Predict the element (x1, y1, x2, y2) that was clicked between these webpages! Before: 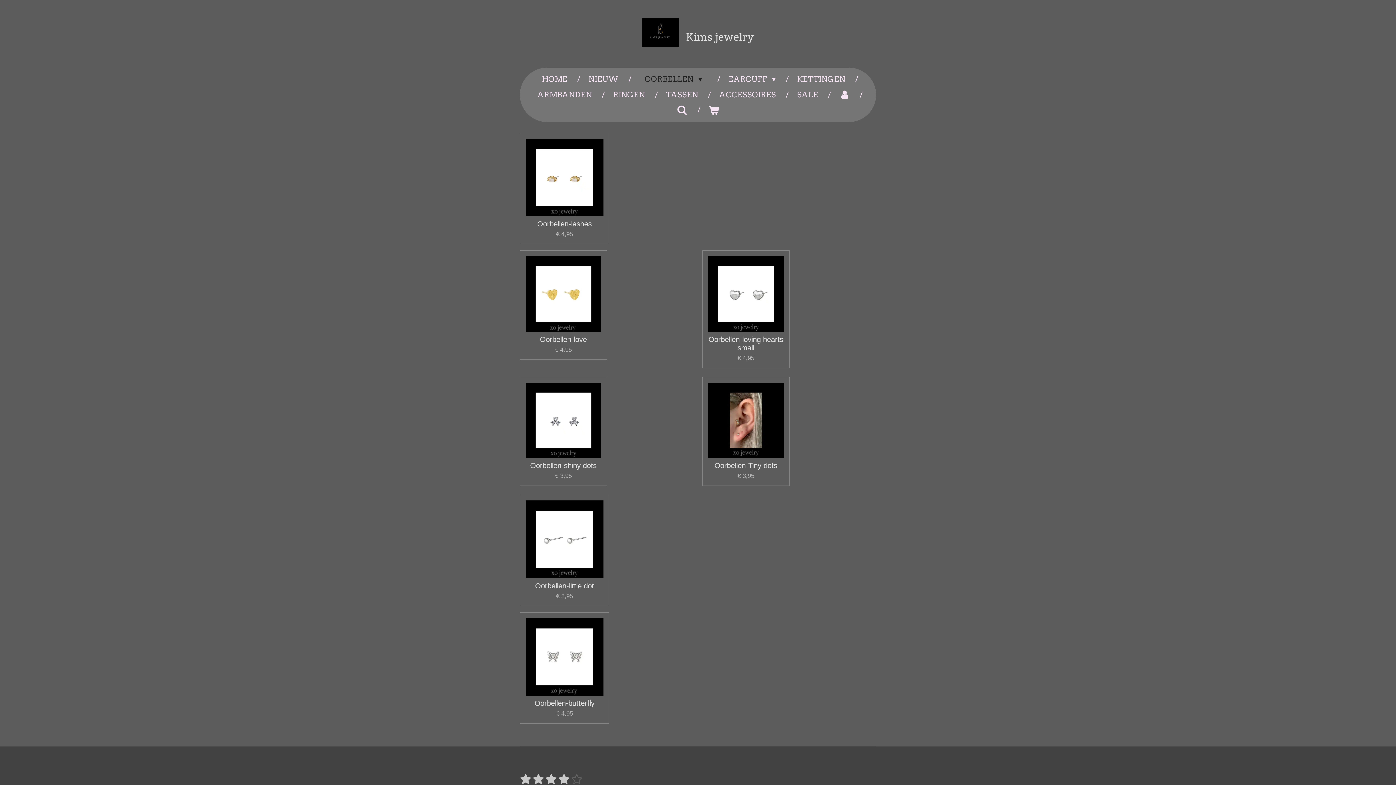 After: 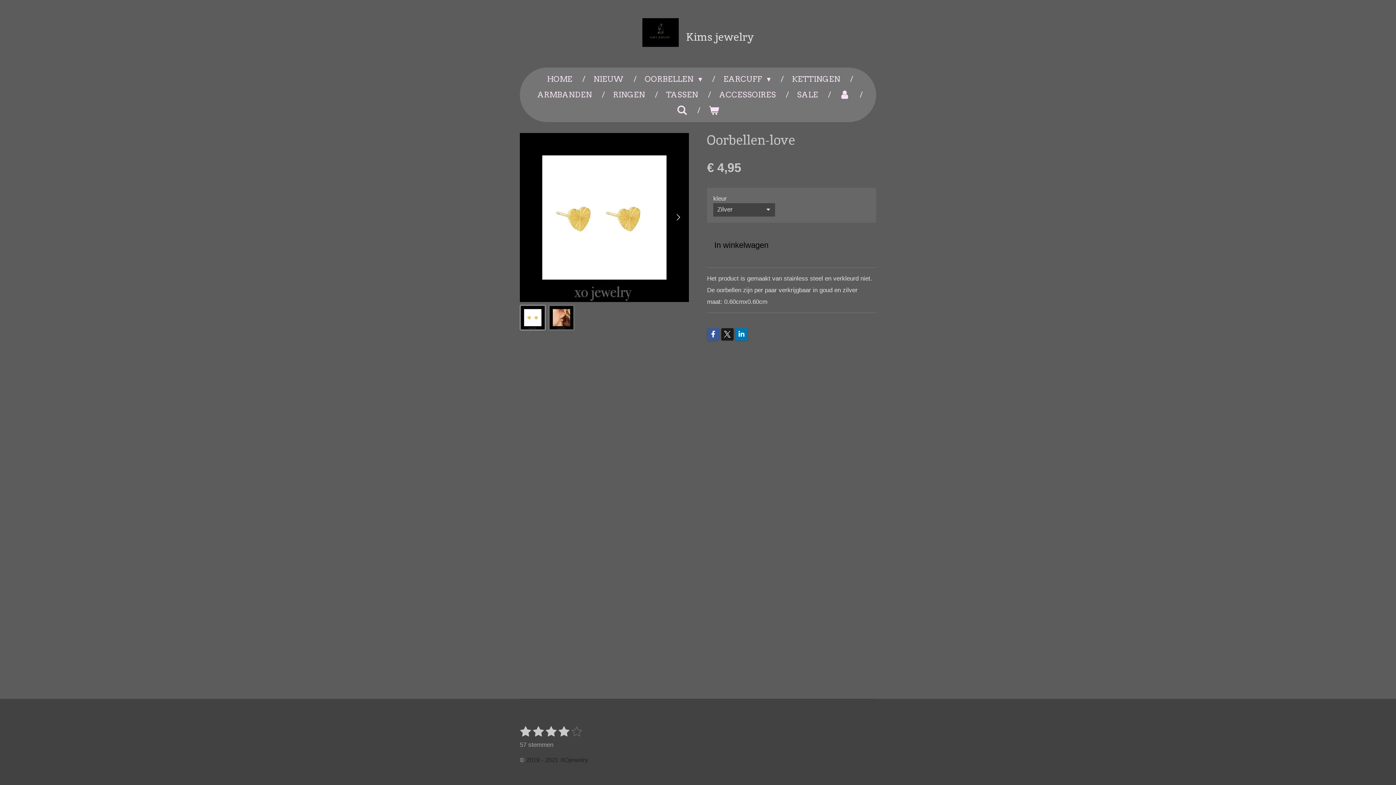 Action: bbox: (525, 256, 601, 331)